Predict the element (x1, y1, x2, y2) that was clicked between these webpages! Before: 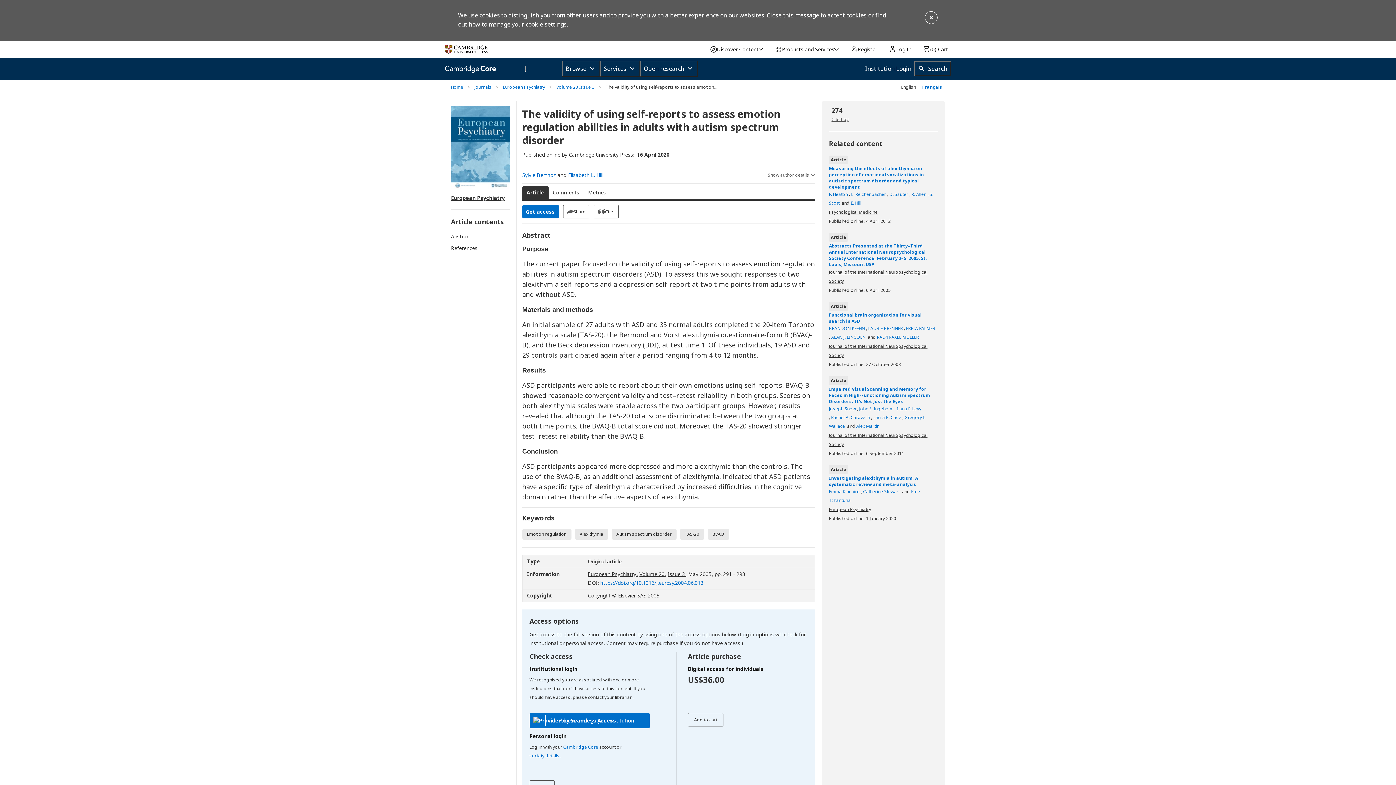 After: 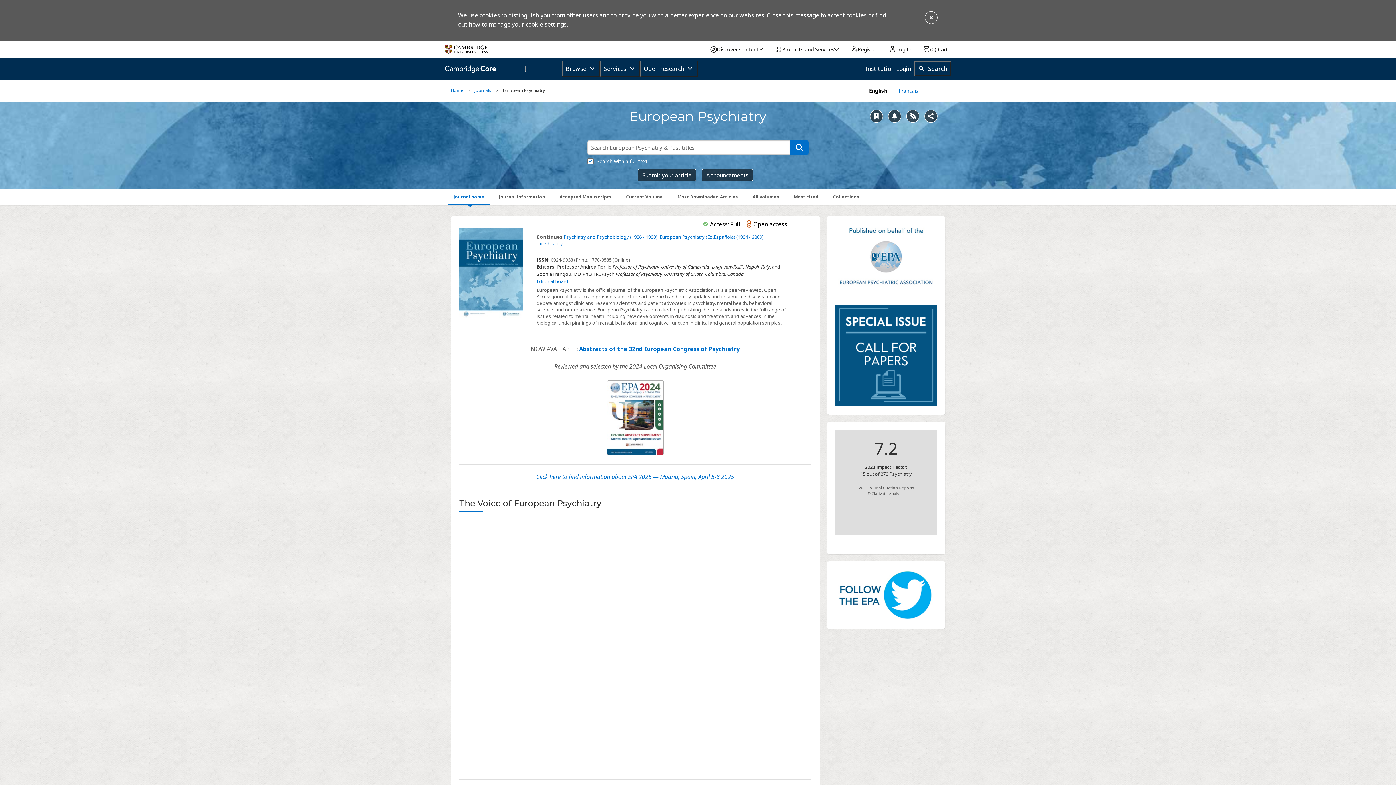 Action: bbox: (451, 193, 504, 203) label: European Psychiatry